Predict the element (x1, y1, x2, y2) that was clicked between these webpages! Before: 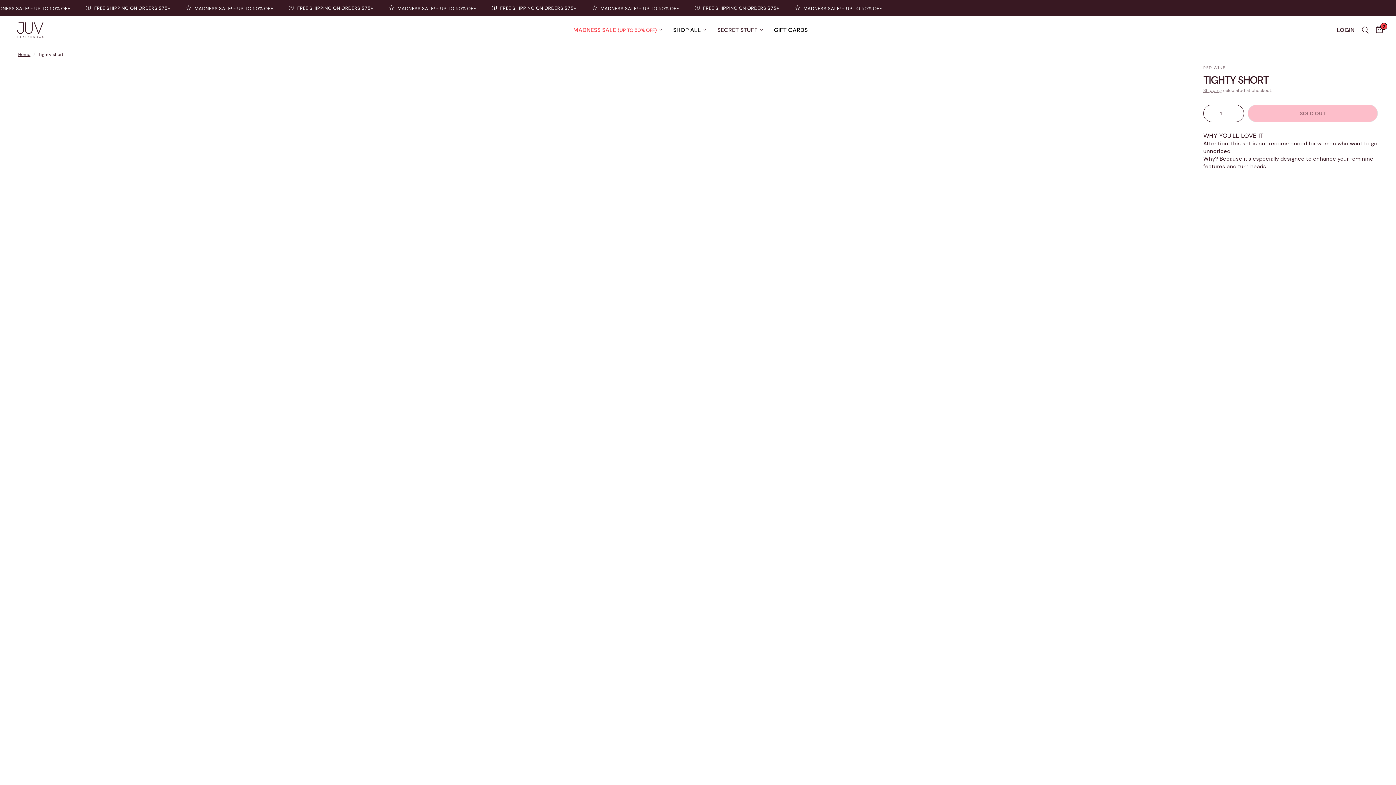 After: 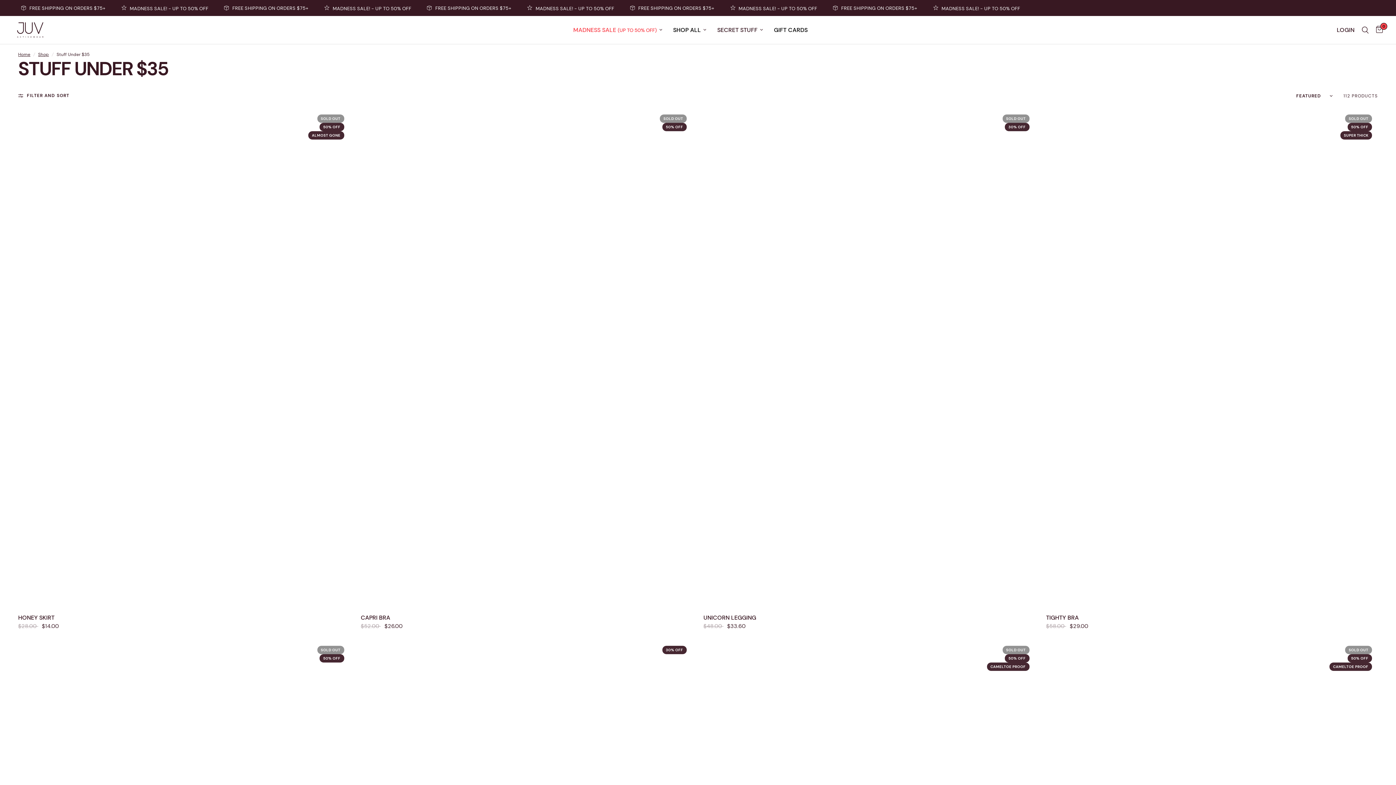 Action: label: SECRET STUFF bbox: (717, 25, 763, 34)